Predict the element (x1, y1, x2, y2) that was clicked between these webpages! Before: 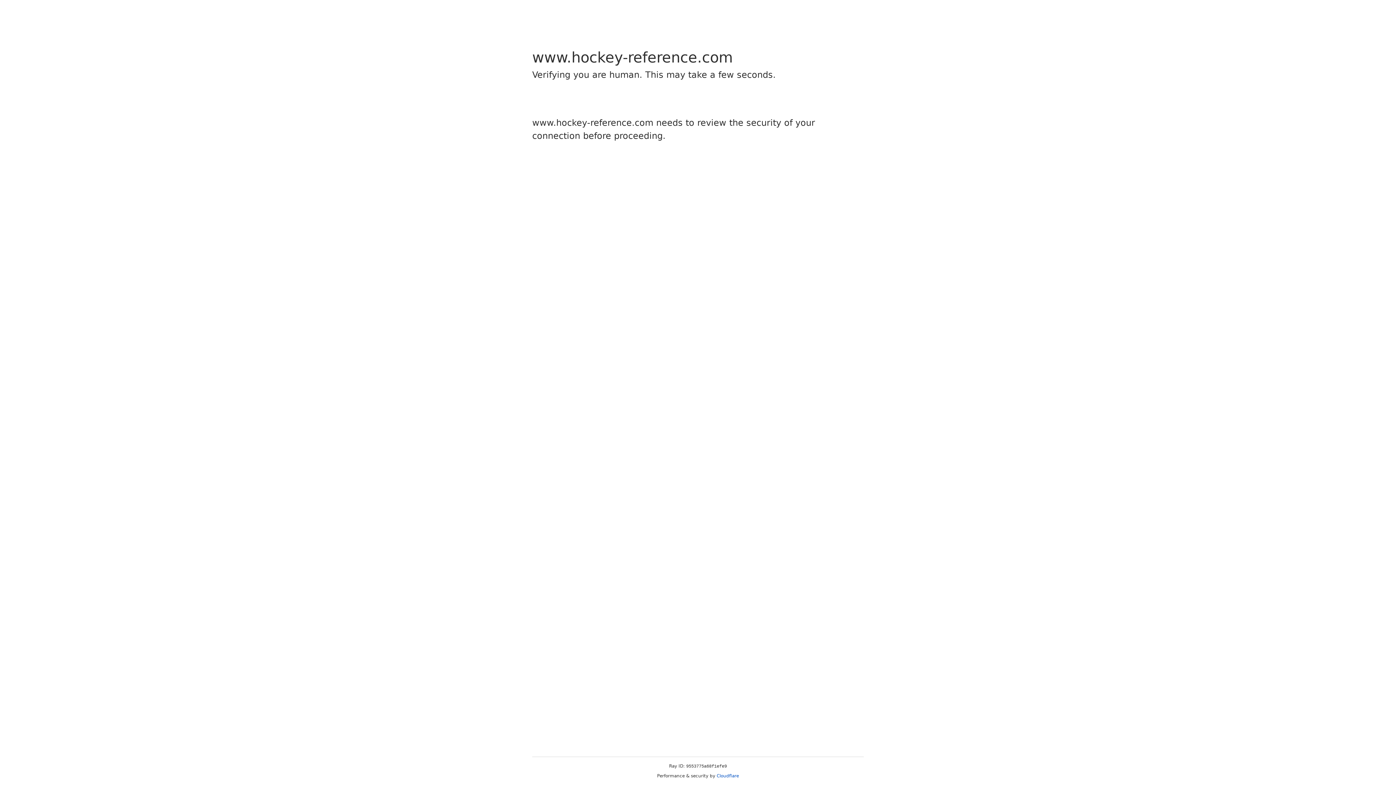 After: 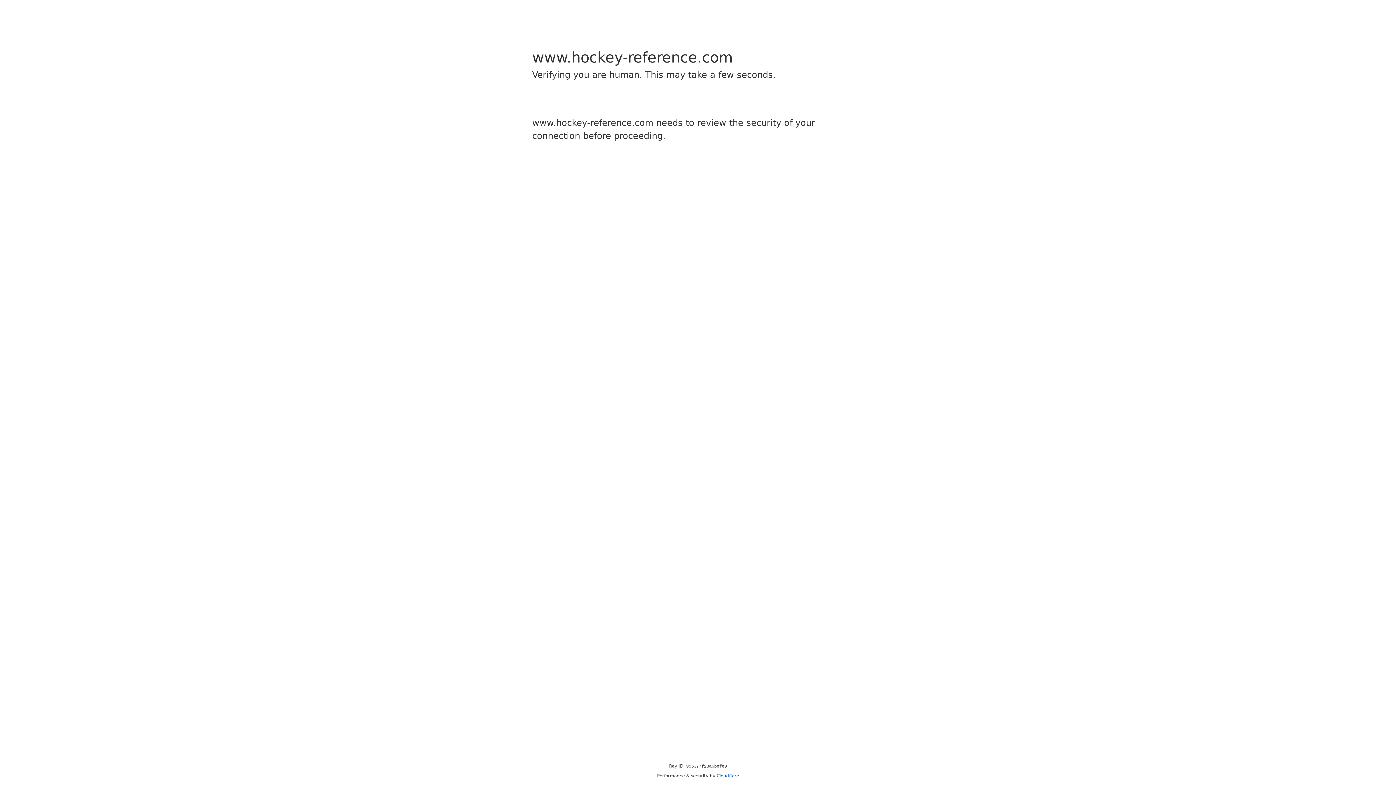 Action: bbox: (716, 773, 739, 778) label: Cloudflare